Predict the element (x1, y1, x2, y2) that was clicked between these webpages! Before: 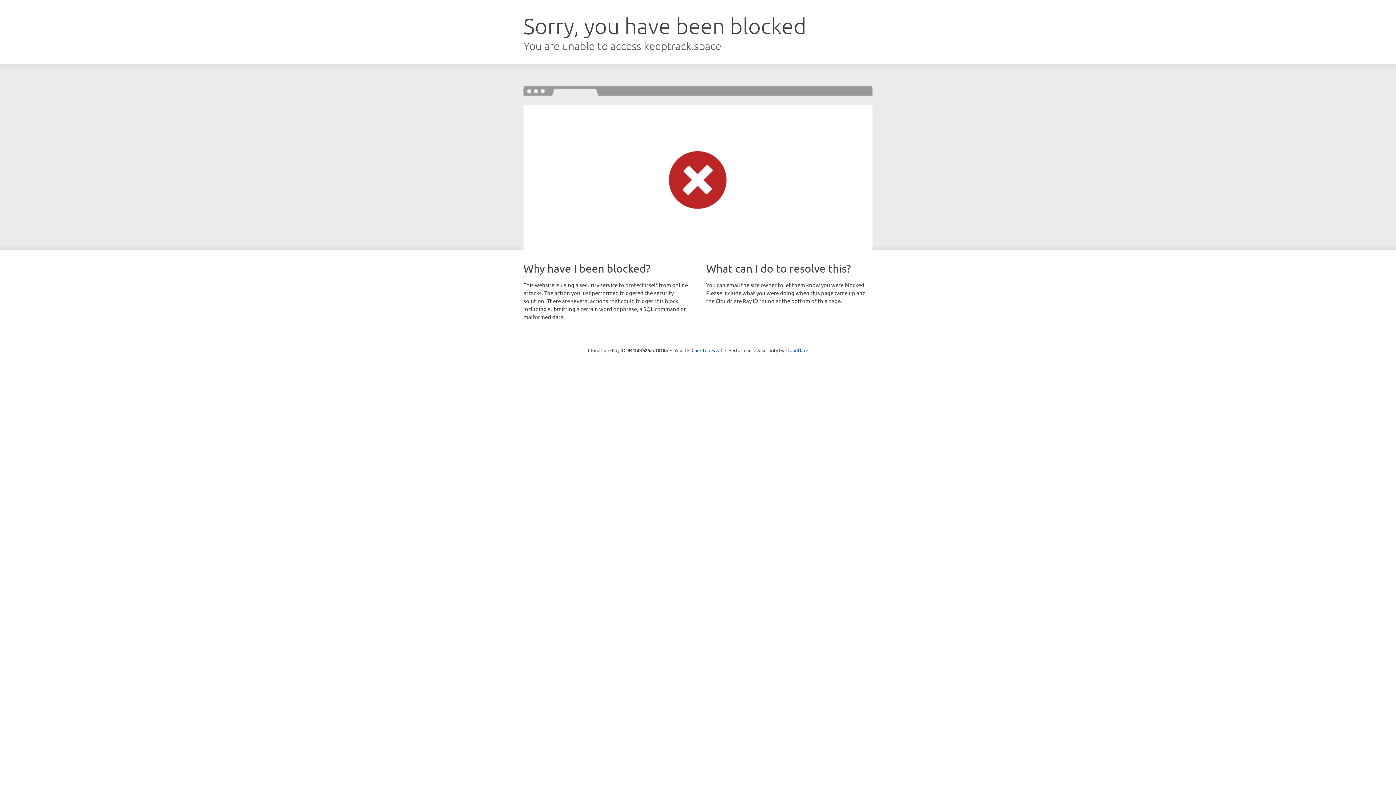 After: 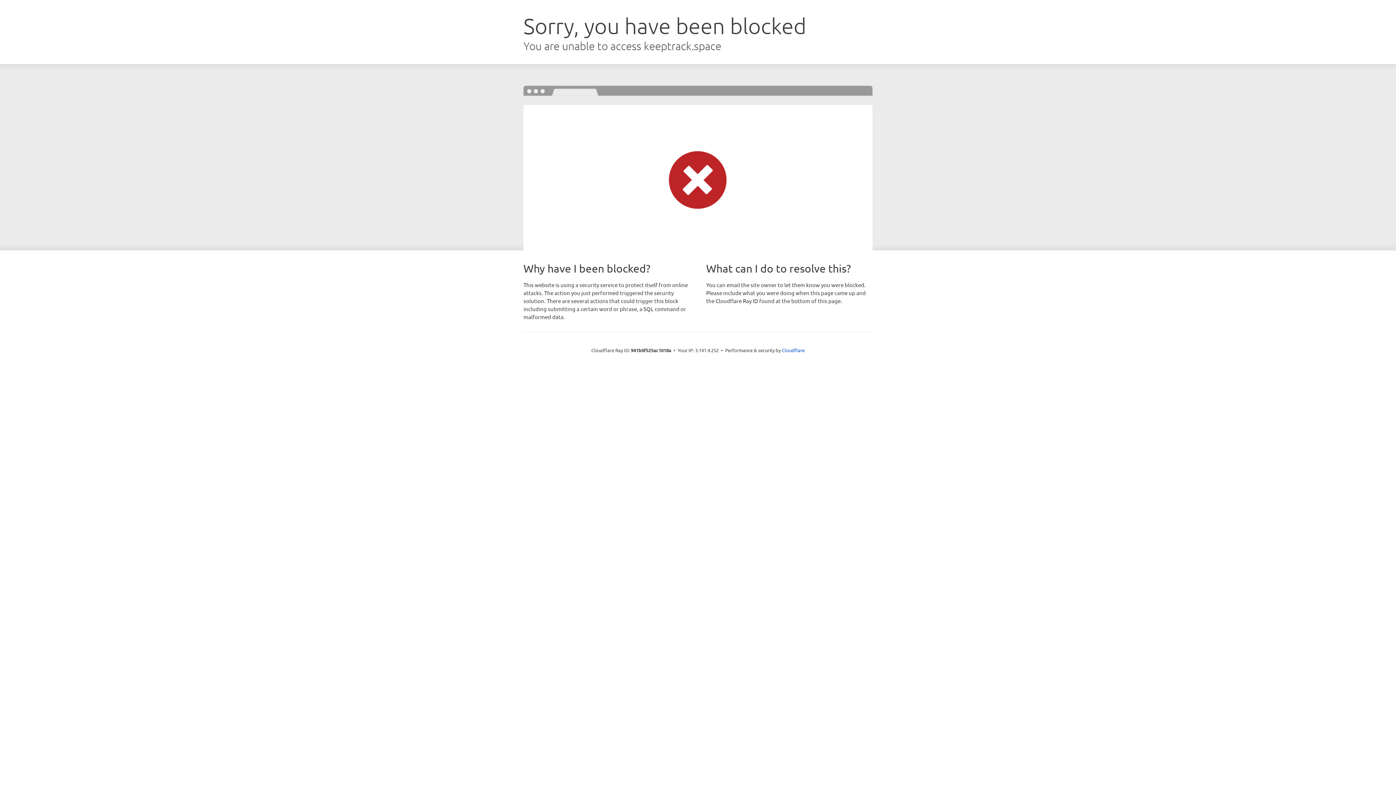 Action: label: Click to reveal bbox: (691, 346, 722, 353)